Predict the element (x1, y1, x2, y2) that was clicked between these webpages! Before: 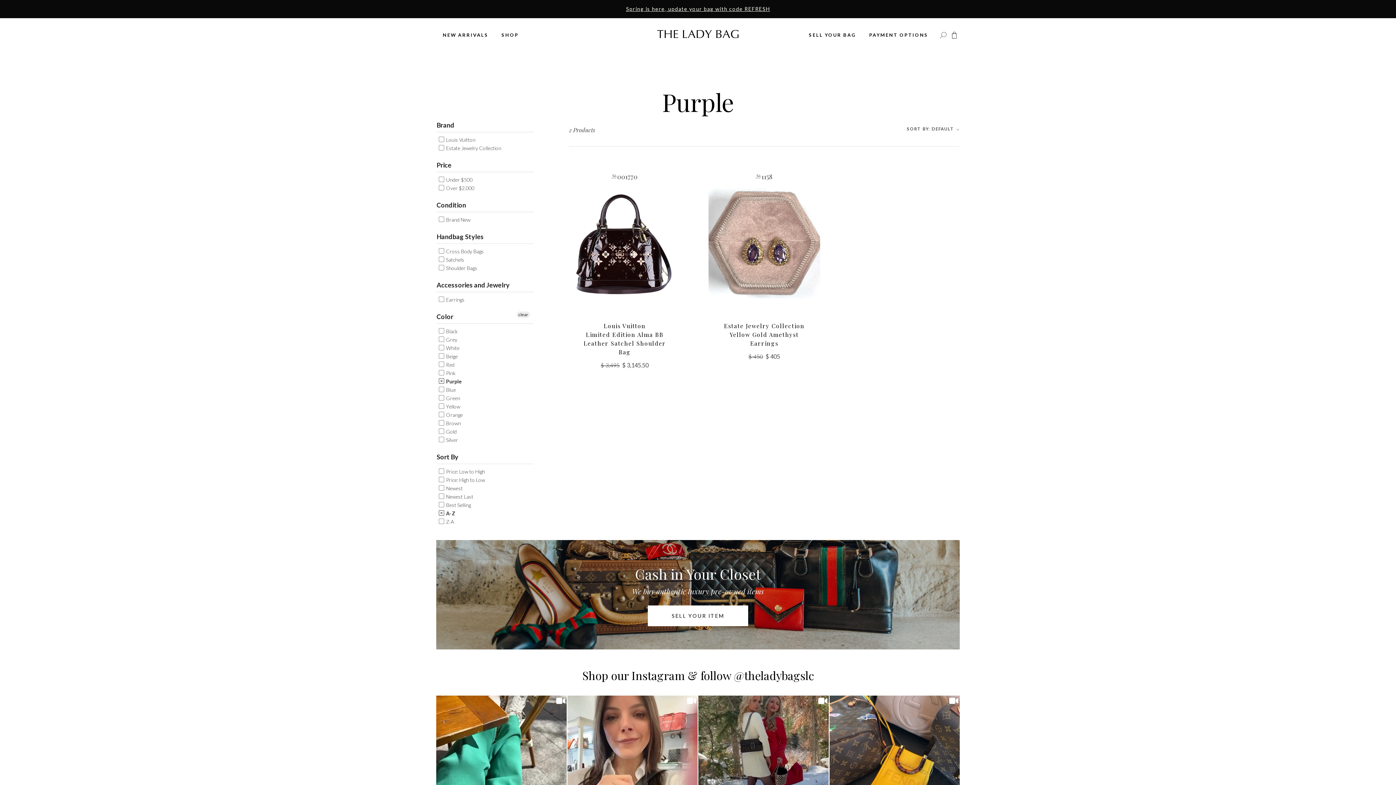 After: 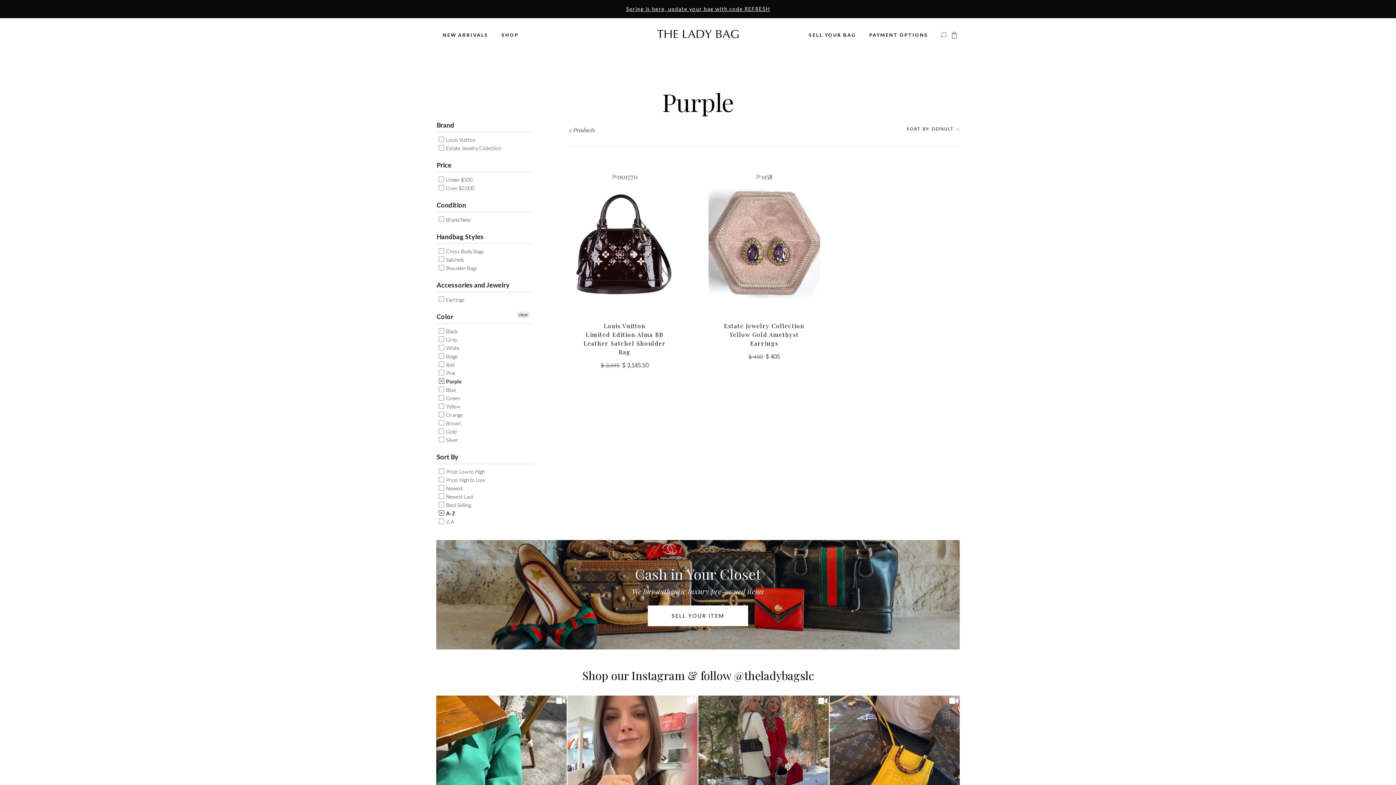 Action: label:  A-Z bbox: (438, 509, 455, 517)